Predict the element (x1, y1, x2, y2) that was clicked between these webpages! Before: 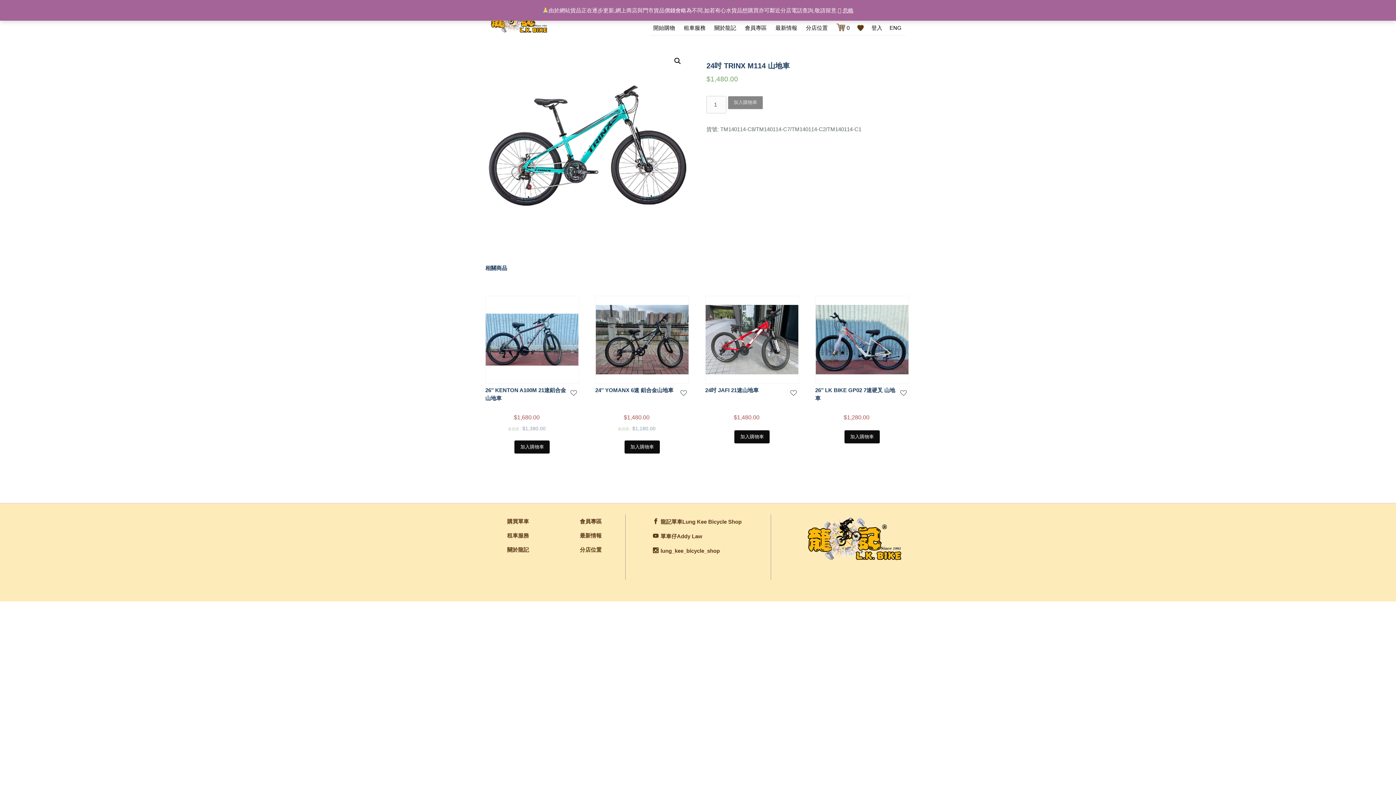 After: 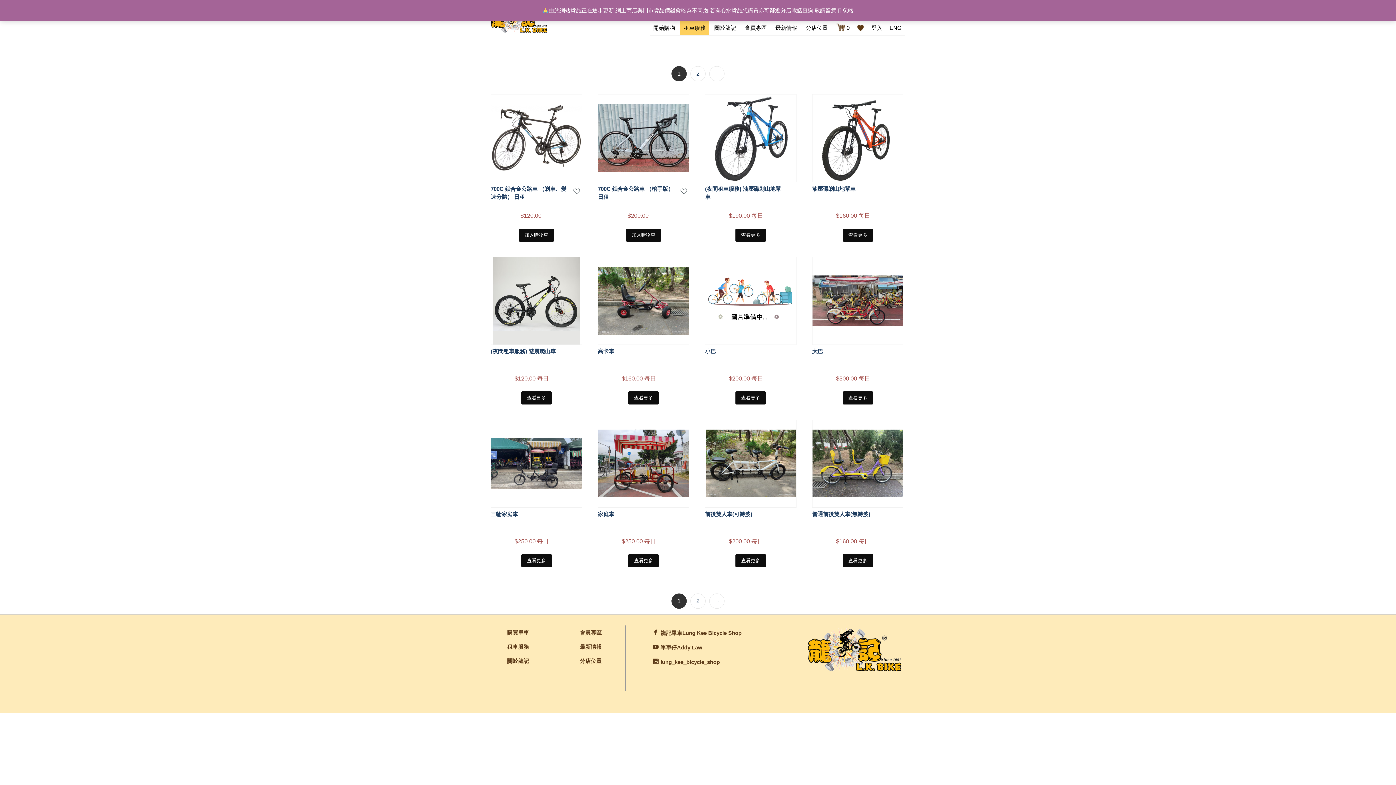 Action: label: 租車服務 bbox: (680, 20, 709, 35)